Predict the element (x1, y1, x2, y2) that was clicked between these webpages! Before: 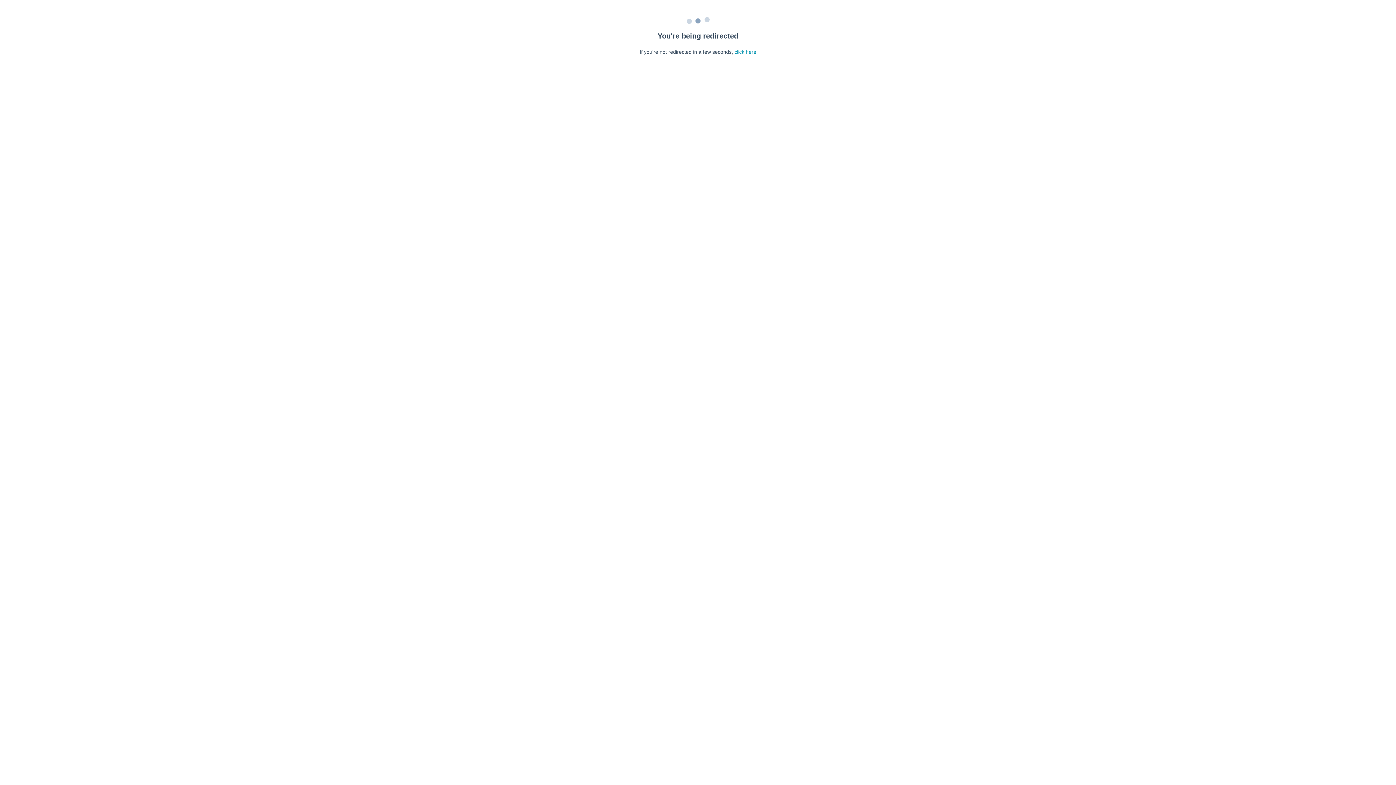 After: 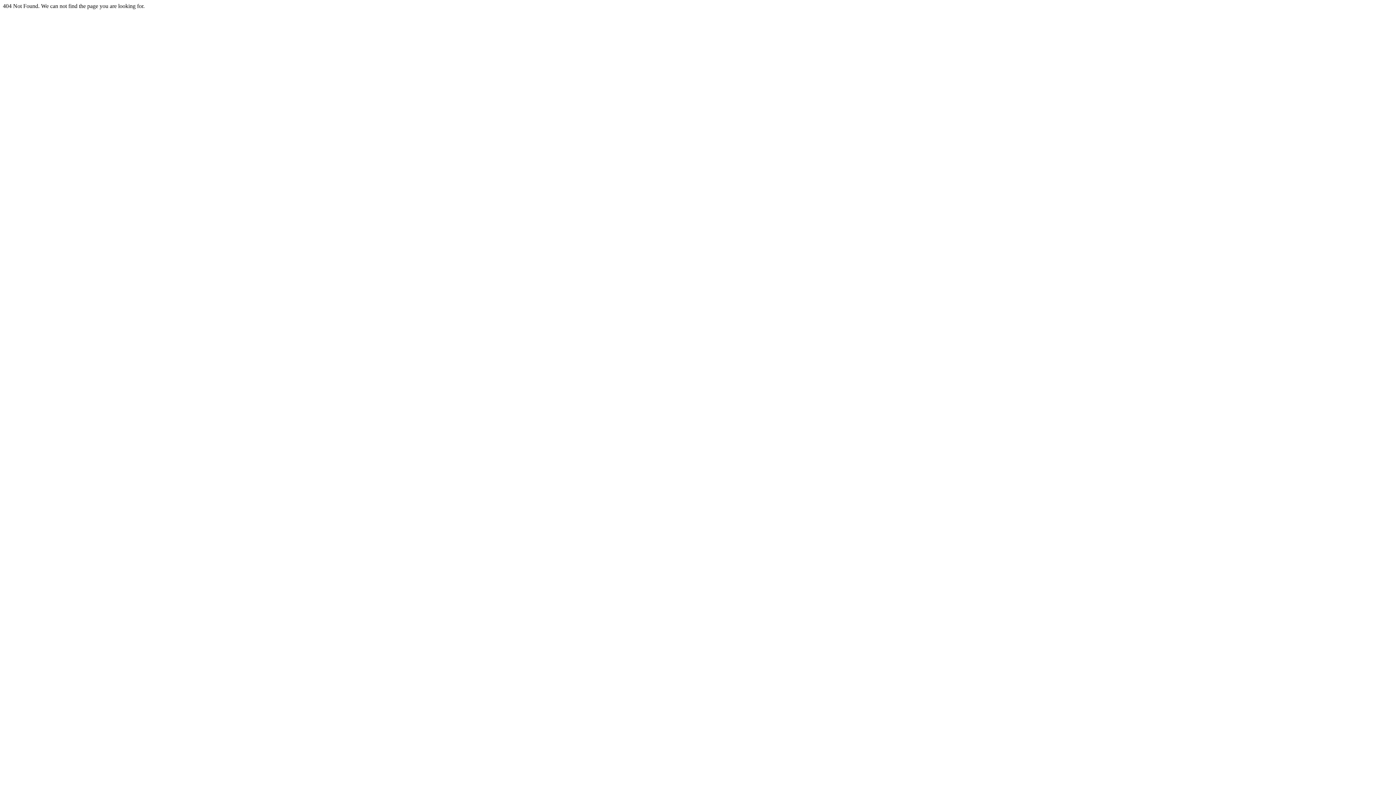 Action: bbox: (734, 49, 756, 54) label: click here